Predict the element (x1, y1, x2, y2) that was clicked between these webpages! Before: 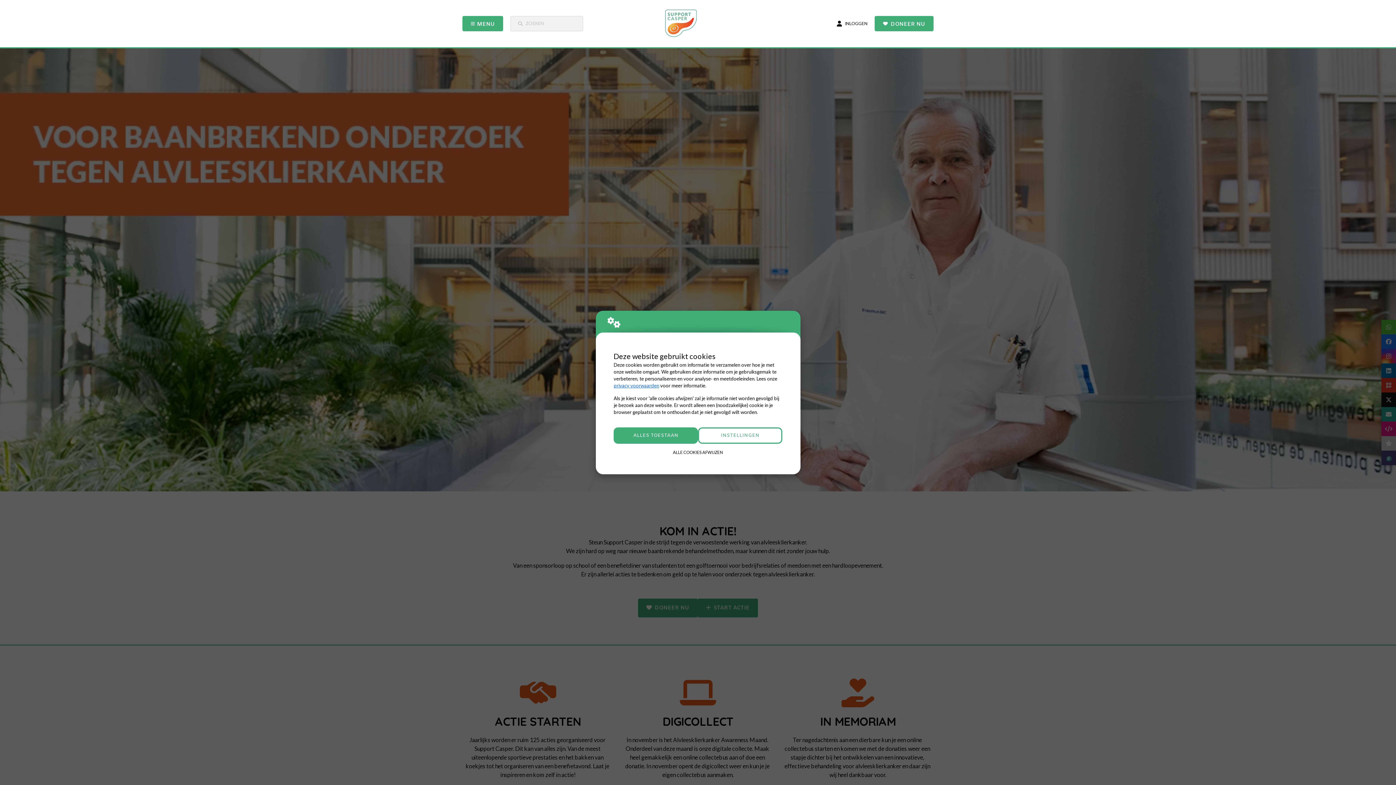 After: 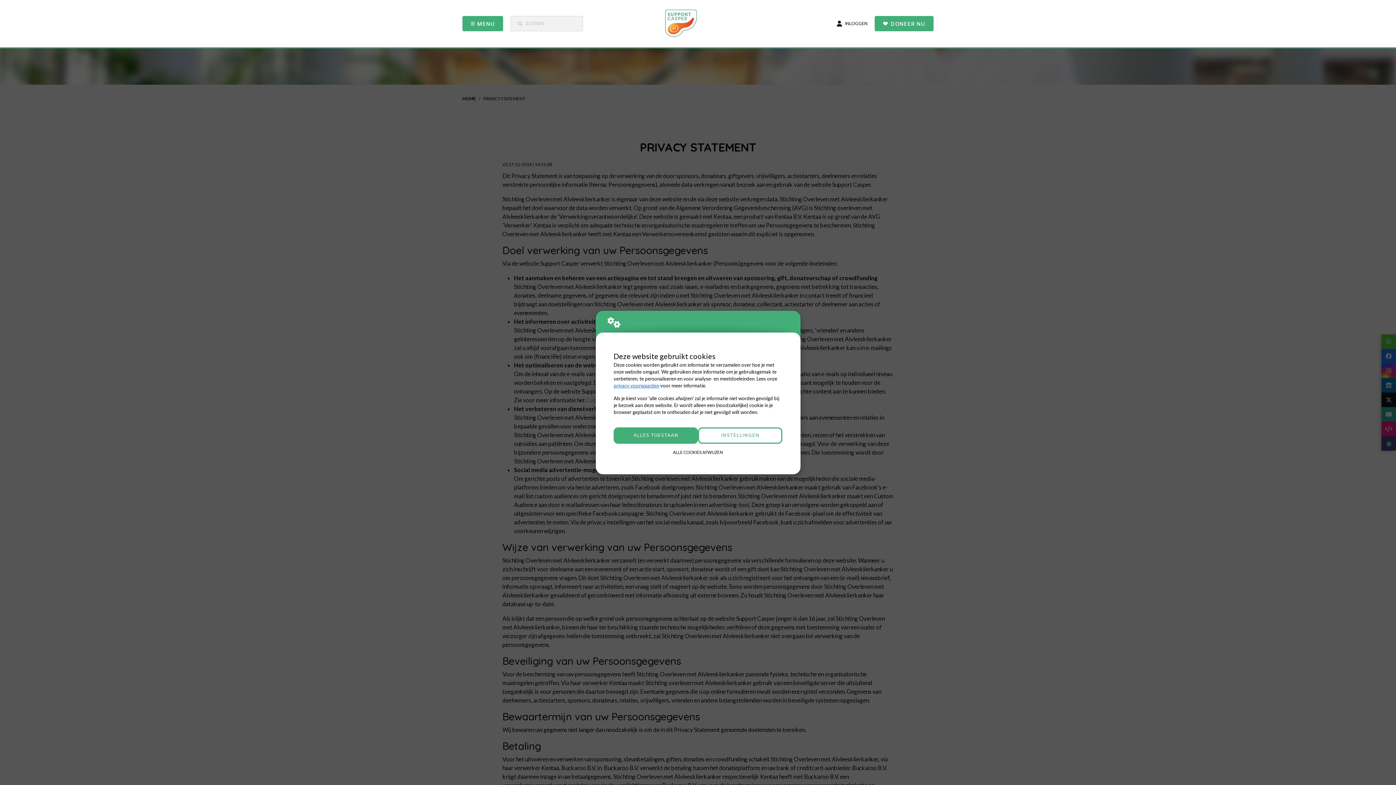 Action: label: privacy voorwaarden bbox: (613, 382, 659, 388)